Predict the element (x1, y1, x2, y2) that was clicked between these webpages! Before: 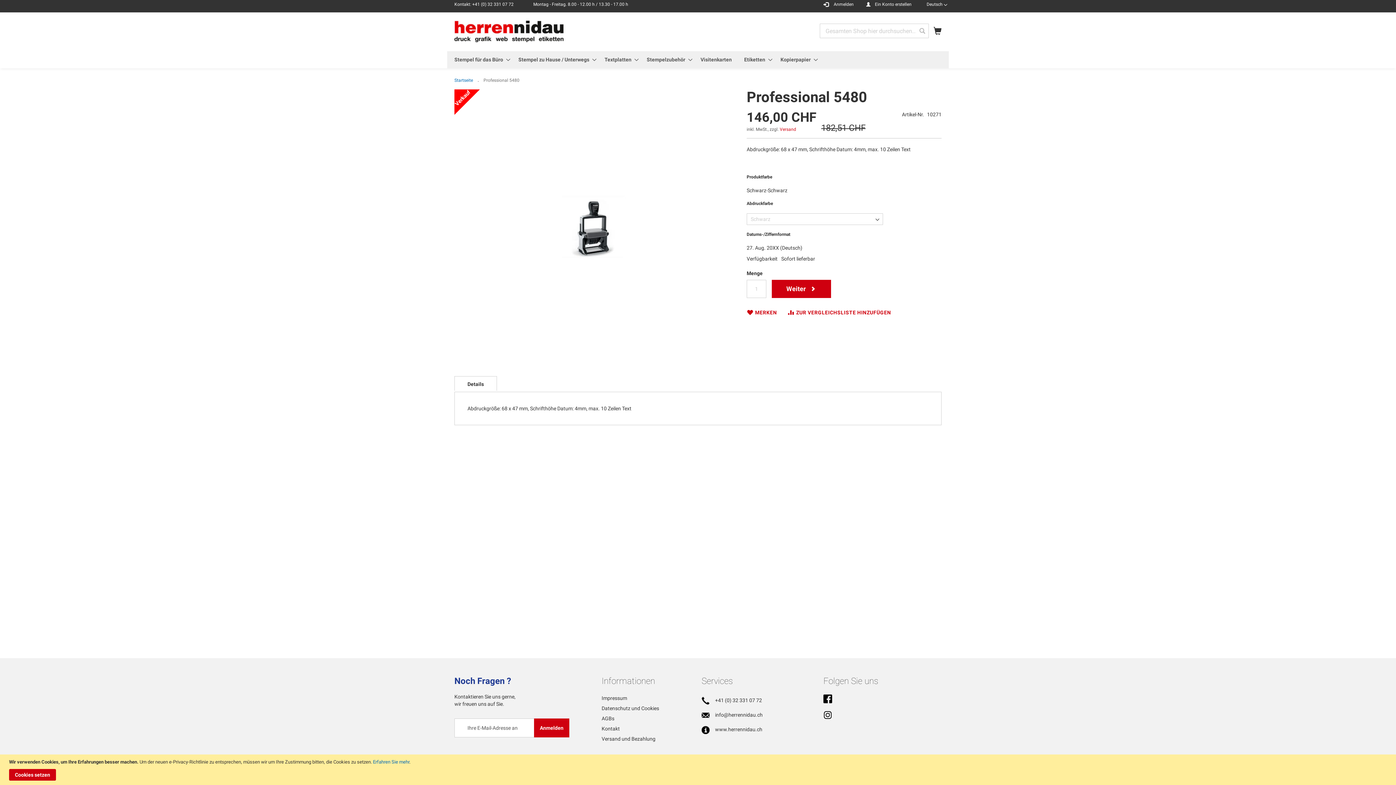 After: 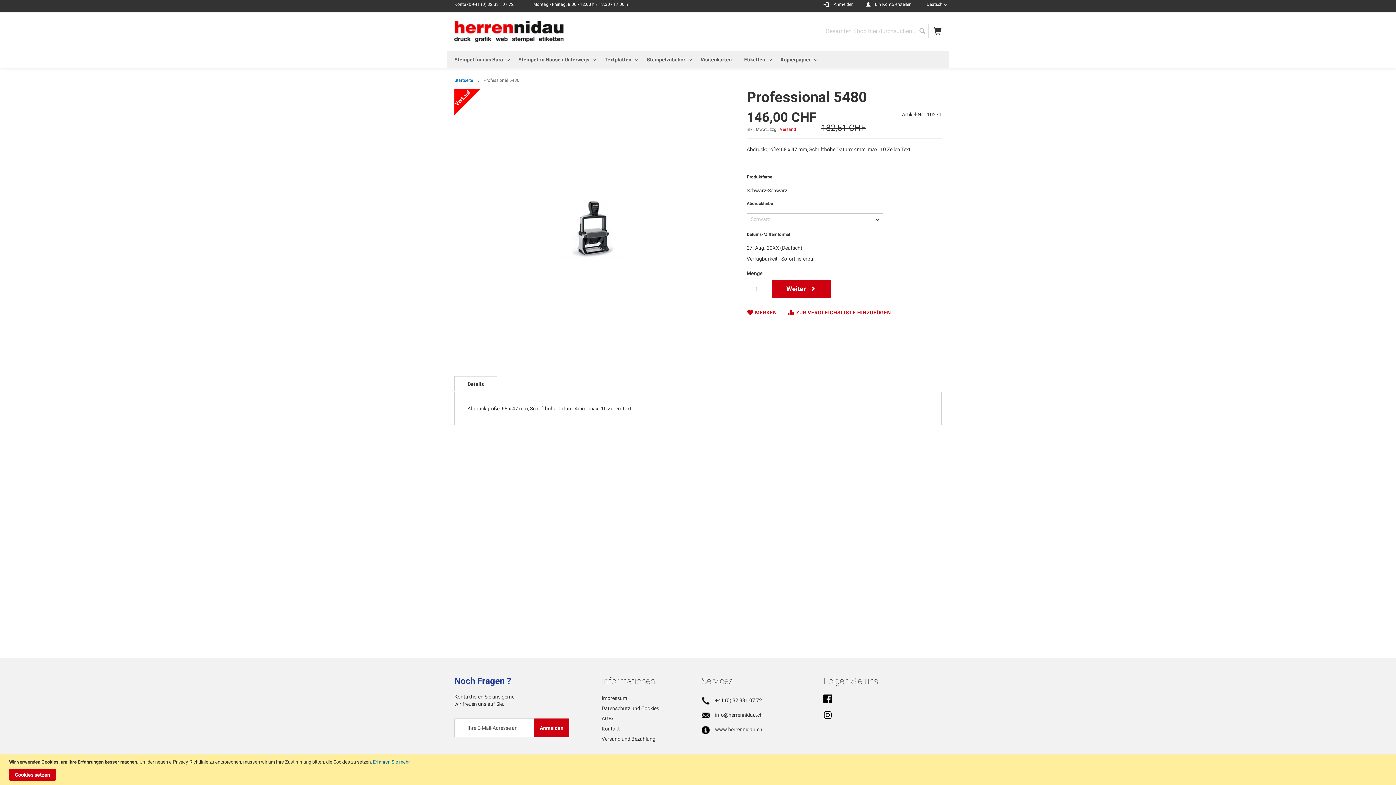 Action: label: Facebook bbox: (823, 694, 832, 705)